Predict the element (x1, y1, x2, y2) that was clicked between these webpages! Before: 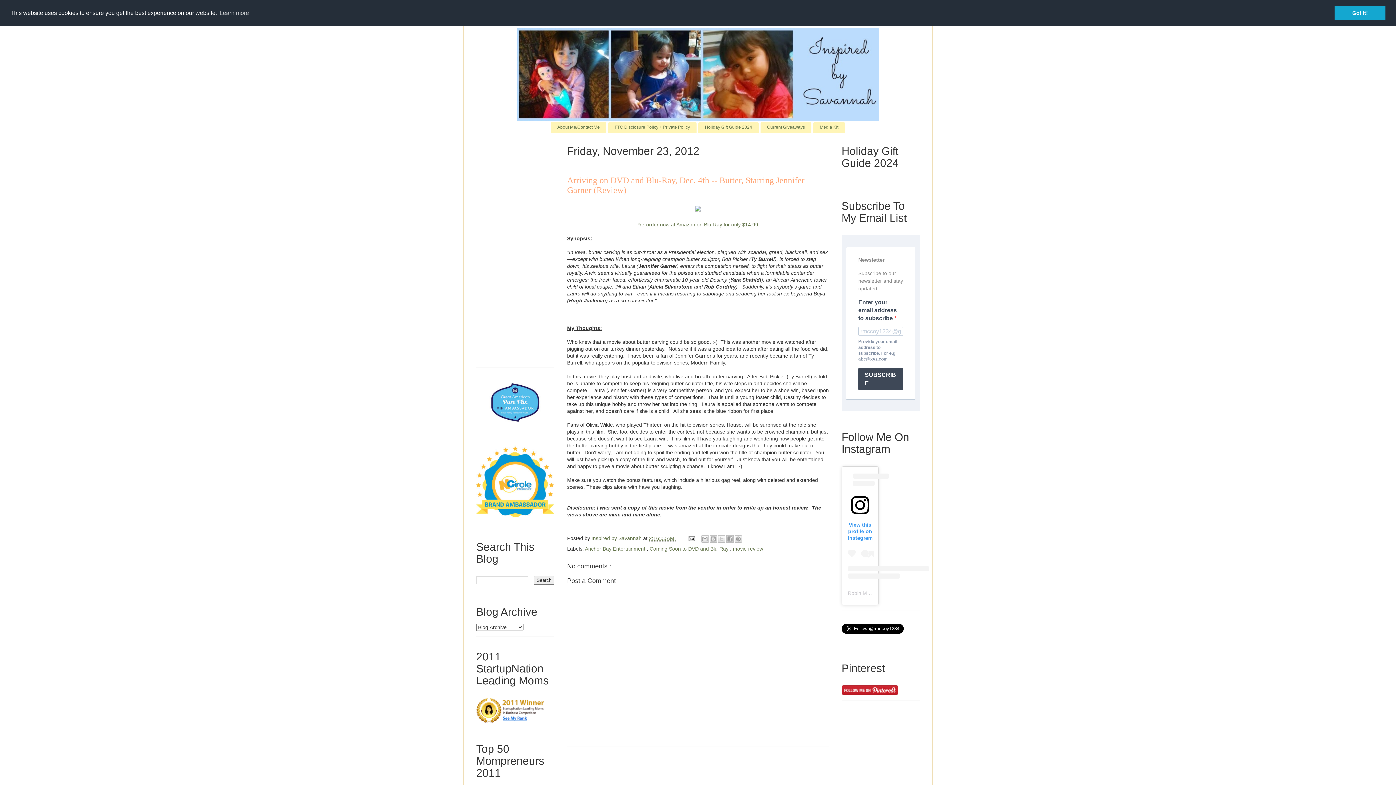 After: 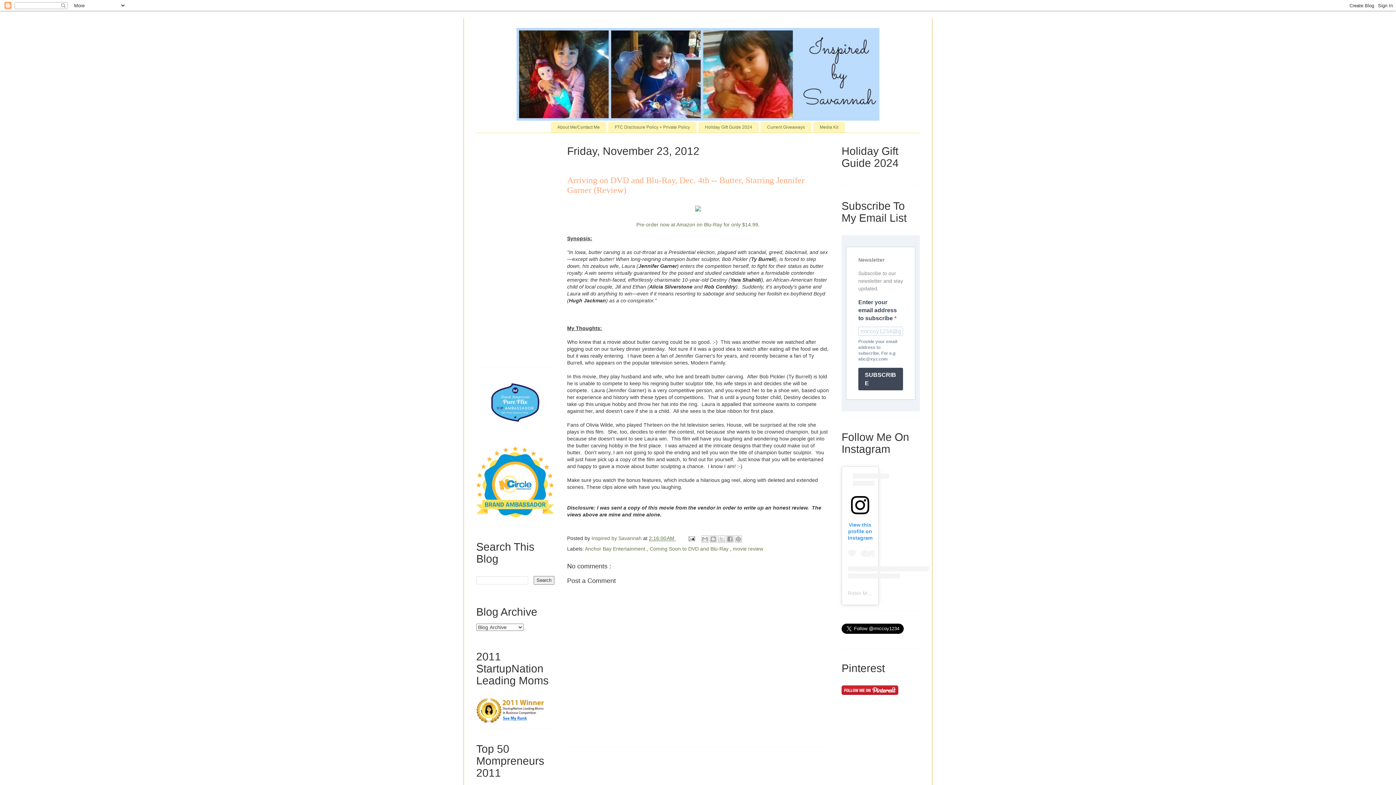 Action: label: dismiss cookie message bbox: (1334, 5, 1385, 20)